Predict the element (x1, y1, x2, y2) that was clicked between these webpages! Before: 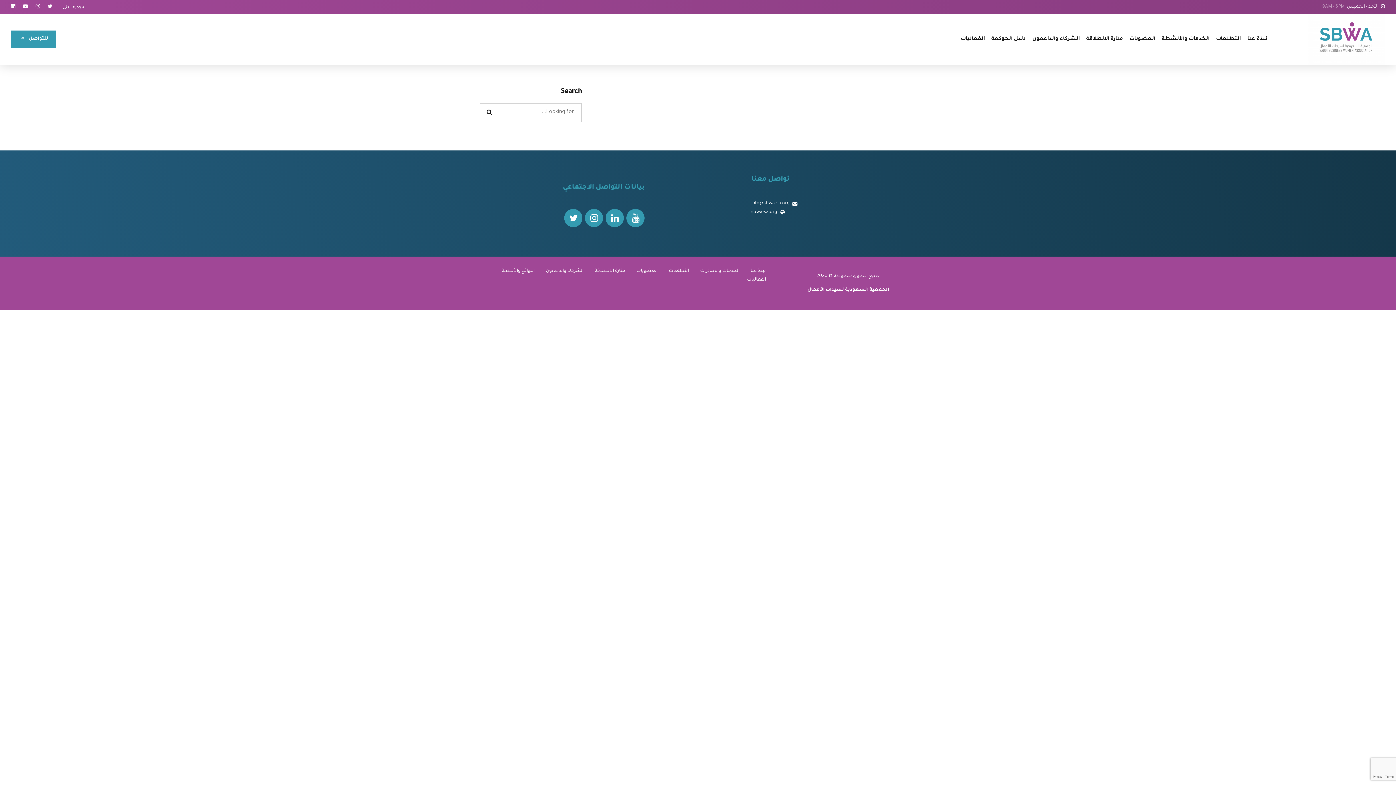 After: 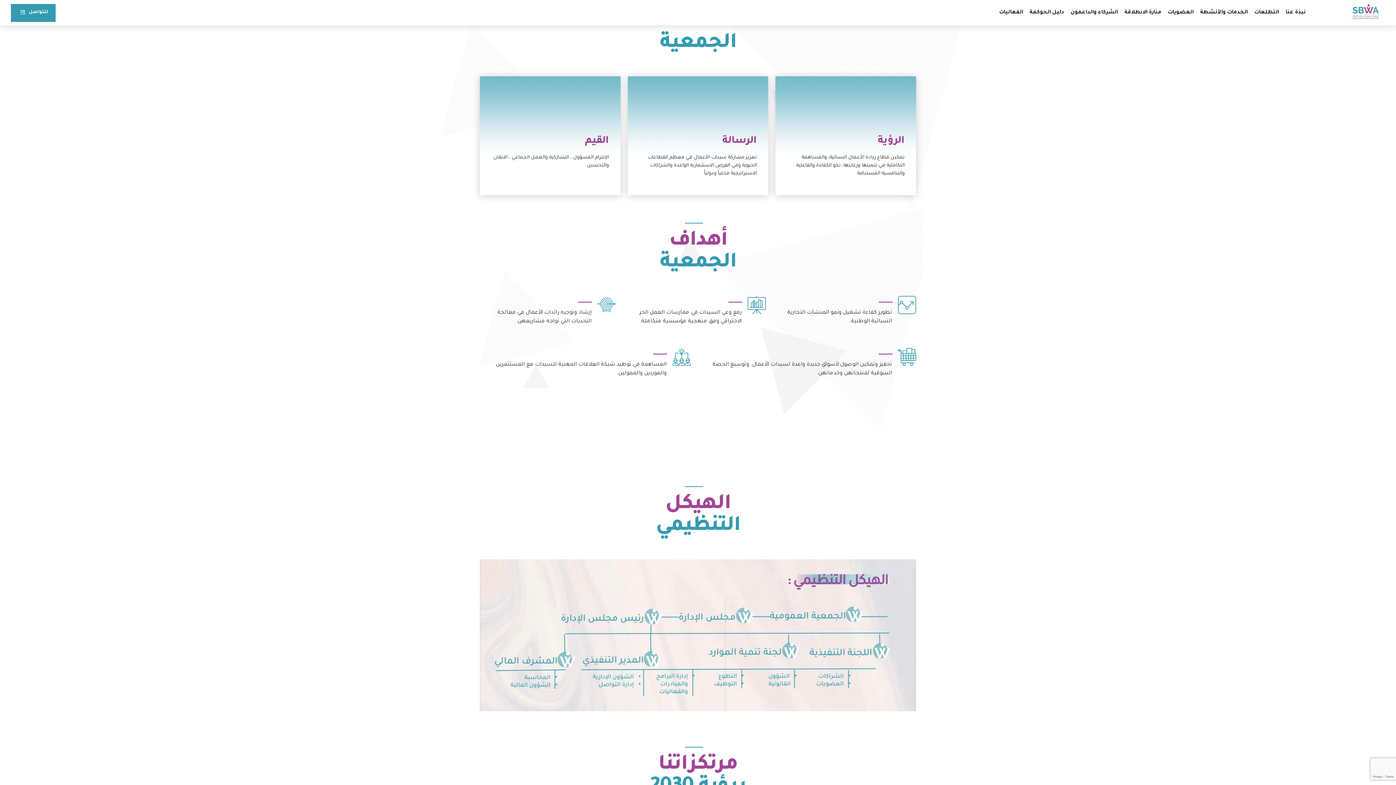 Action: label: التطلعات bbox: (1216, 13, 1241, 64)